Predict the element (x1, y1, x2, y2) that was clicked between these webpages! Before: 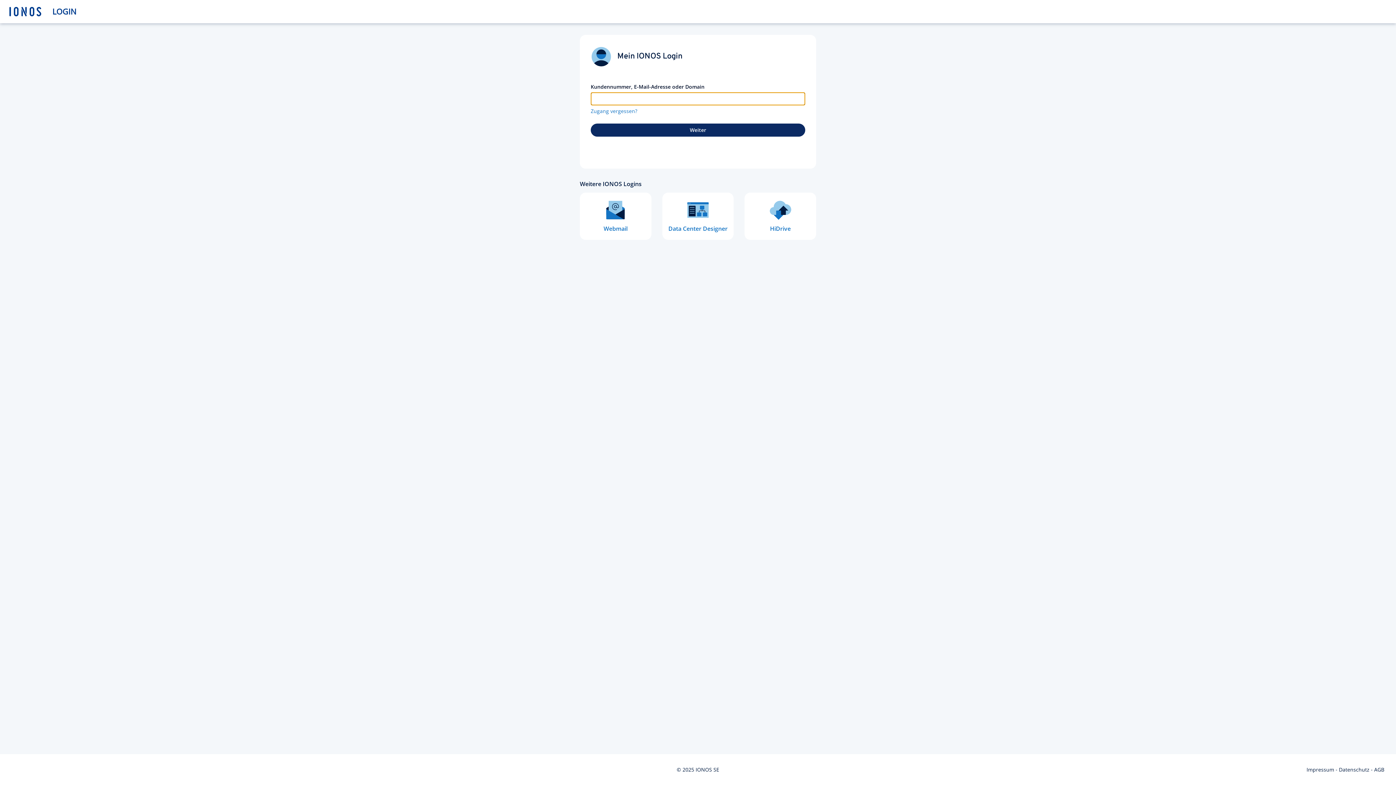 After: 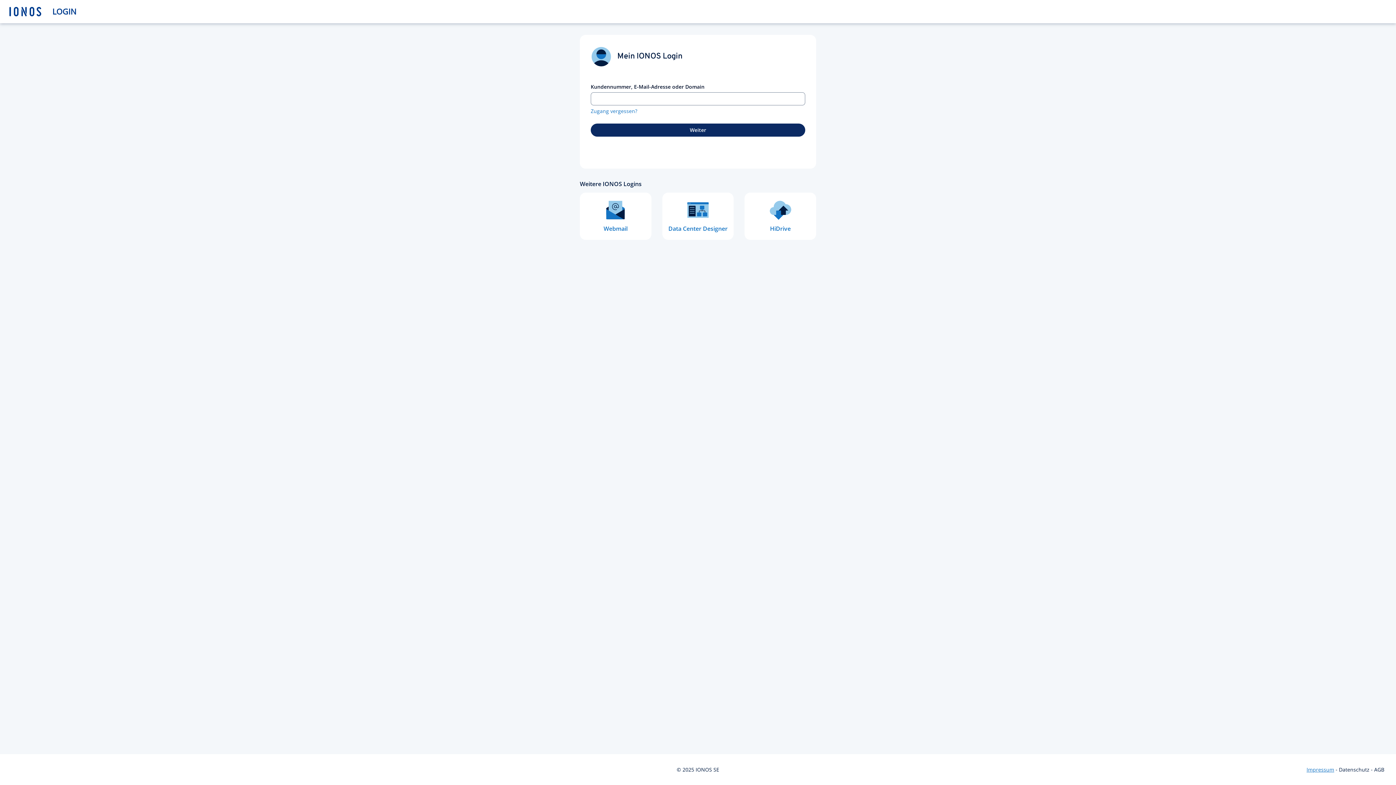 Action: label: Impressum bbox: (1306, 766, 1334, 773)